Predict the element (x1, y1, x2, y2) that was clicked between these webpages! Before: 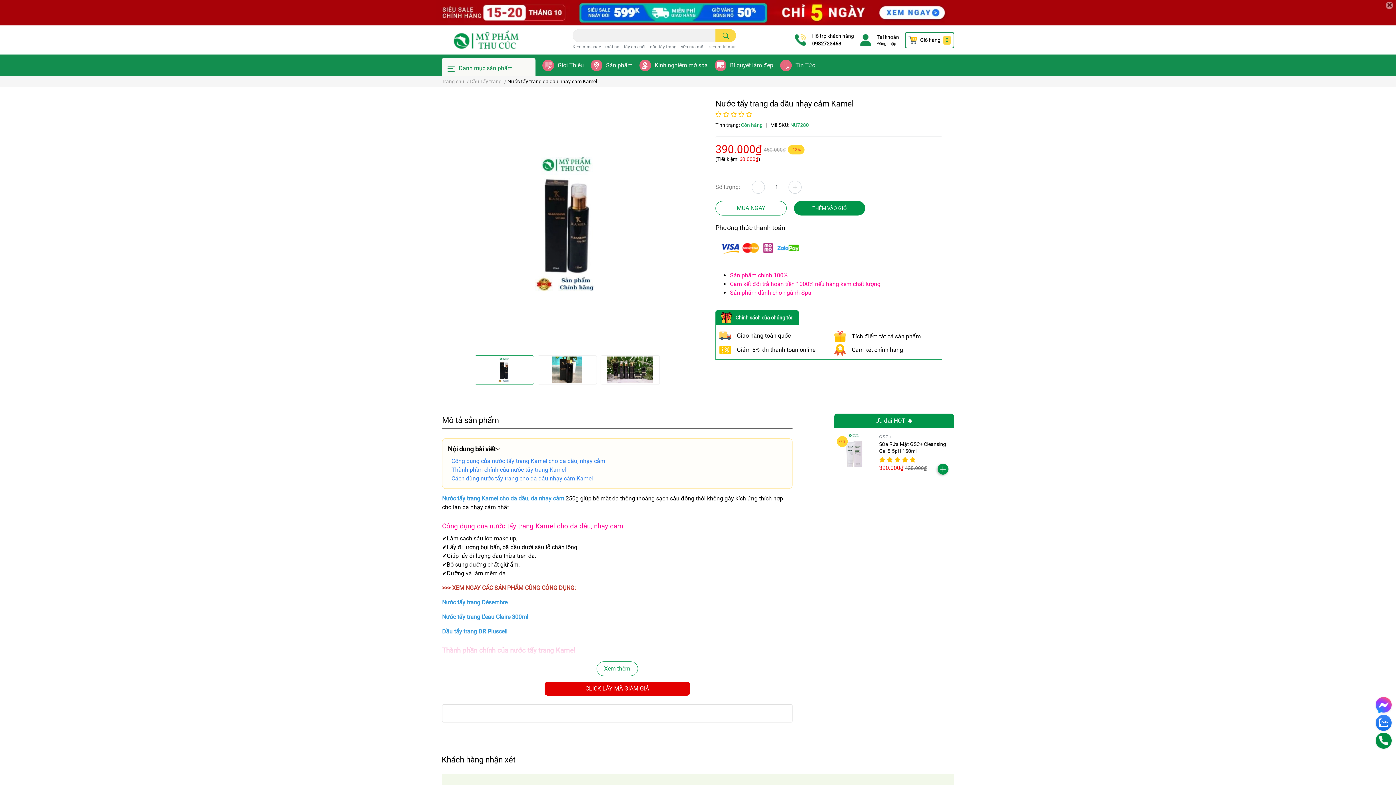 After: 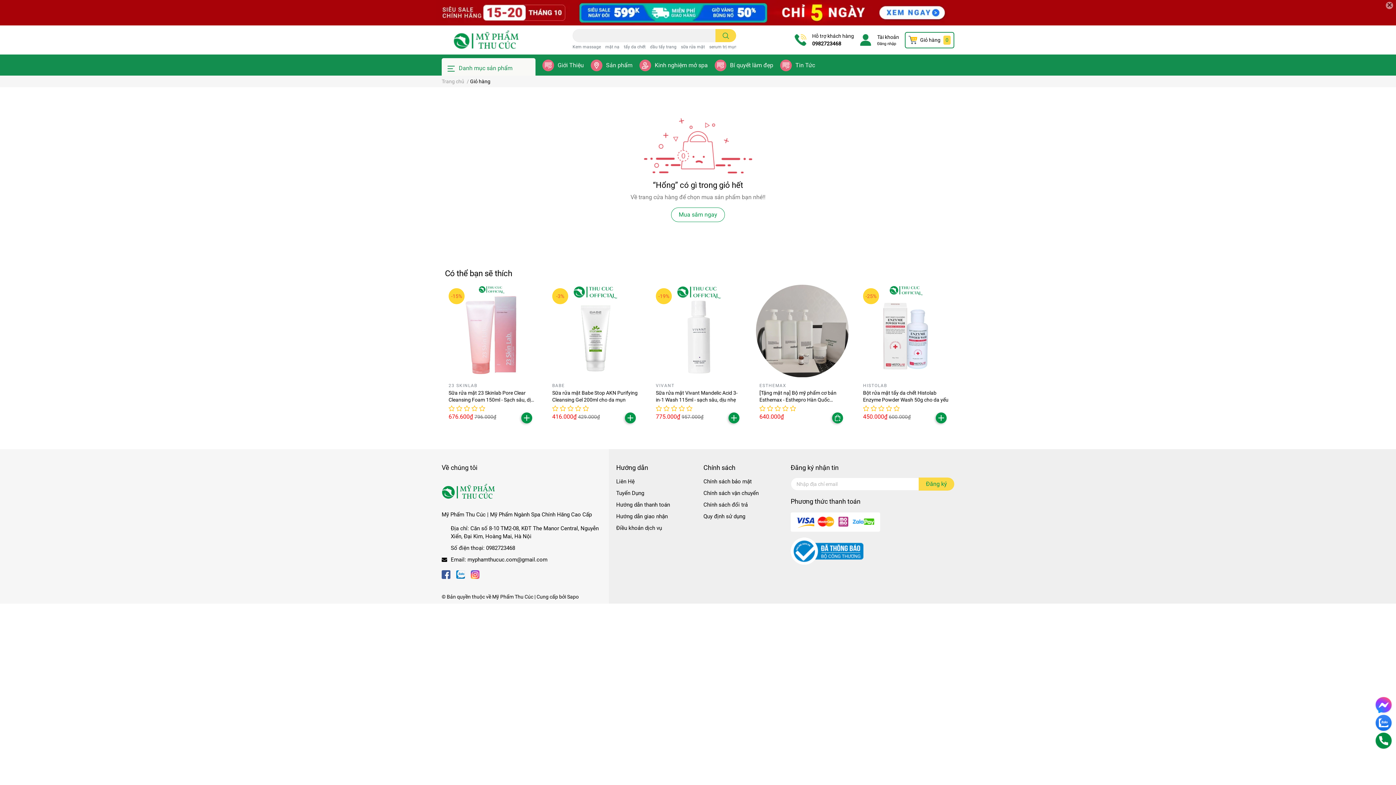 Action: label: Giỏ hàng
0 bbox: (905, 31, 954, 48)